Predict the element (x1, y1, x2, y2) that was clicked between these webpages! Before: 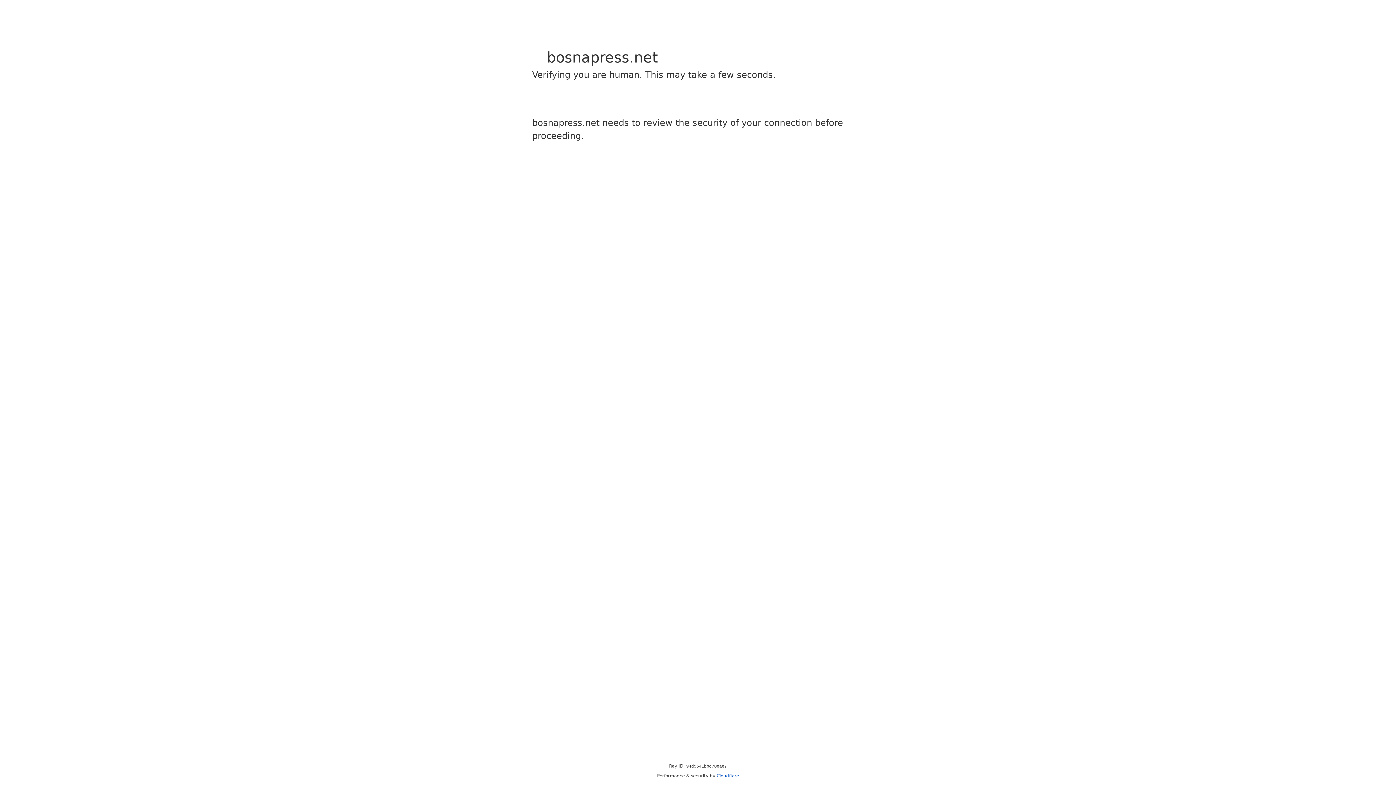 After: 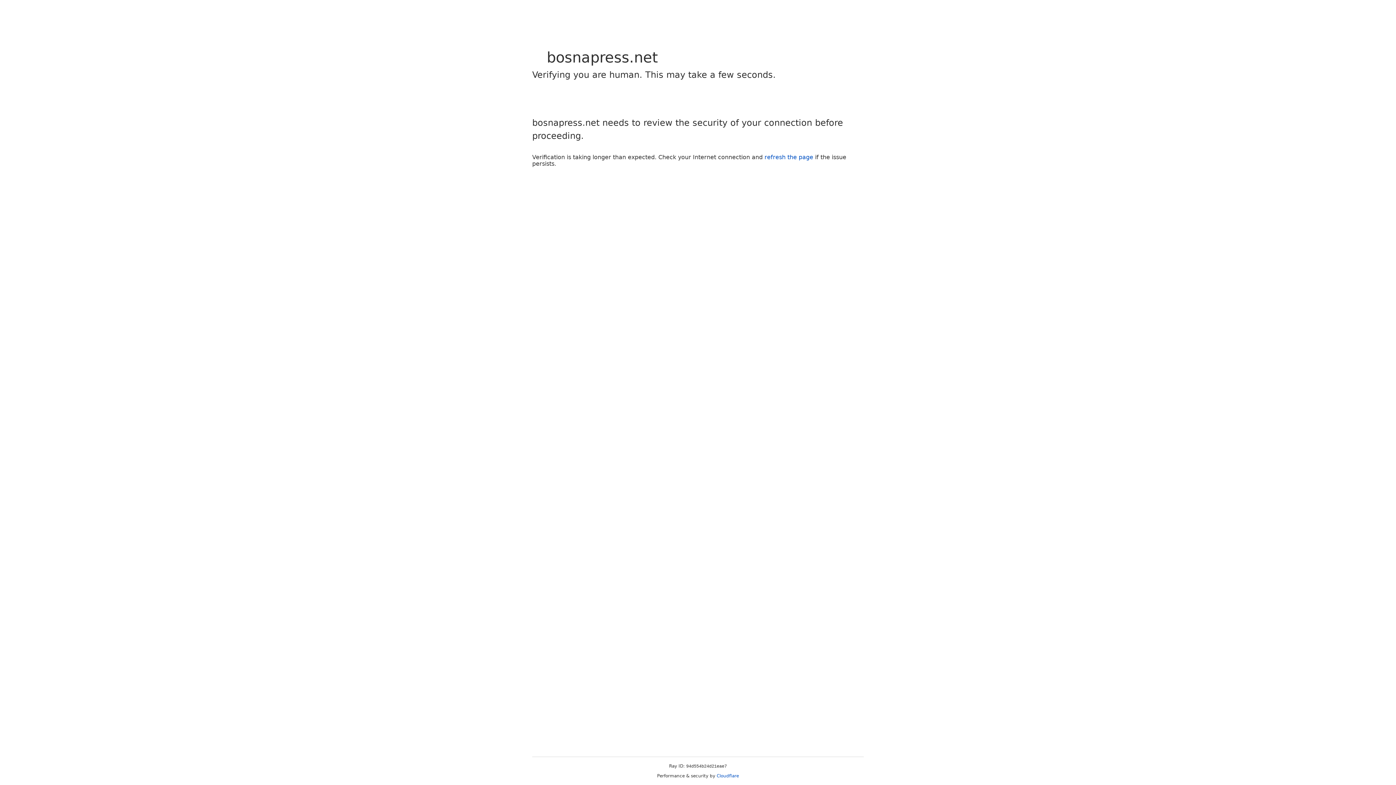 Action: label: Cloudflare bbox: (716, 773, 739, 778)